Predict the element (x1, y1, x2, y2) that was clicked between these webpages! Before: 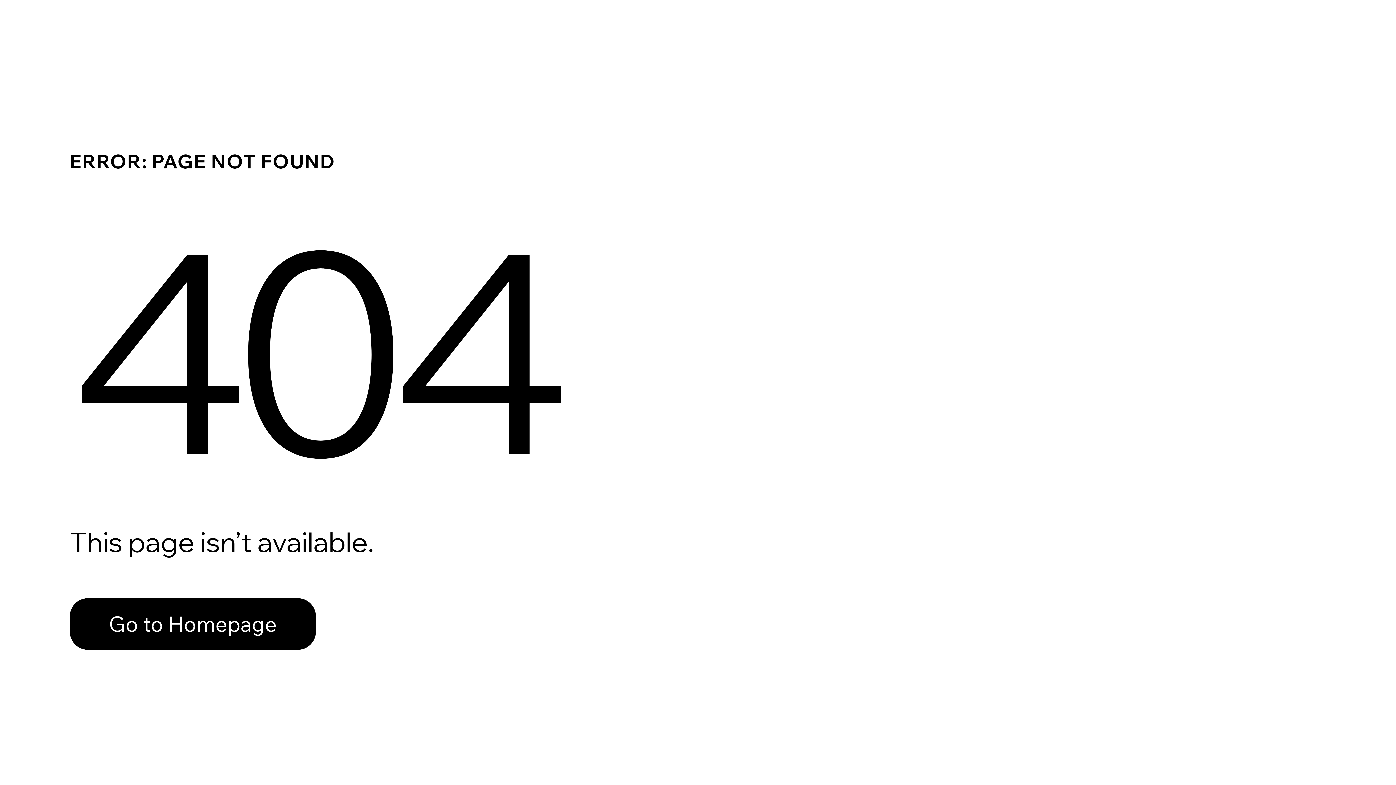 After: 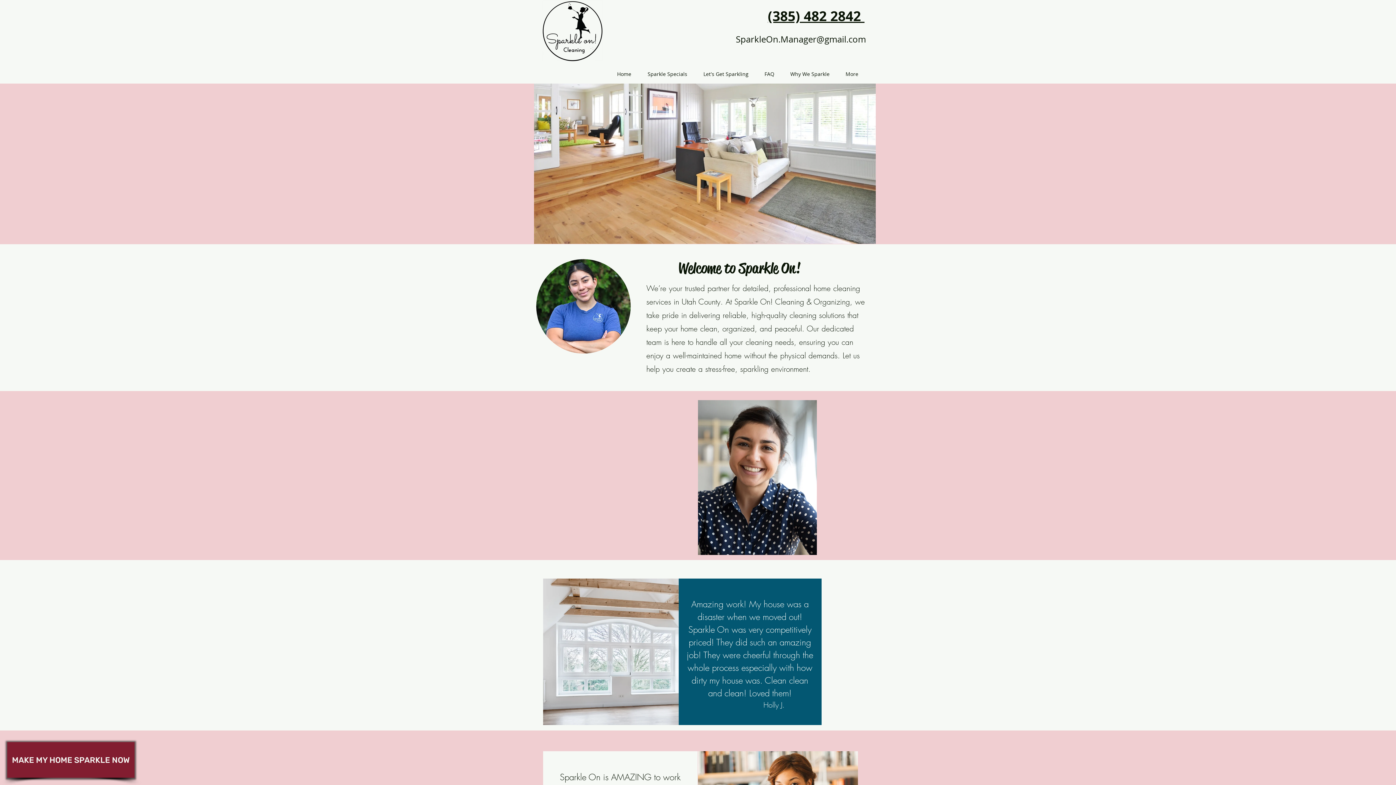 Action: bbox: (69, 582, 768, 659) label: Go to Homepage